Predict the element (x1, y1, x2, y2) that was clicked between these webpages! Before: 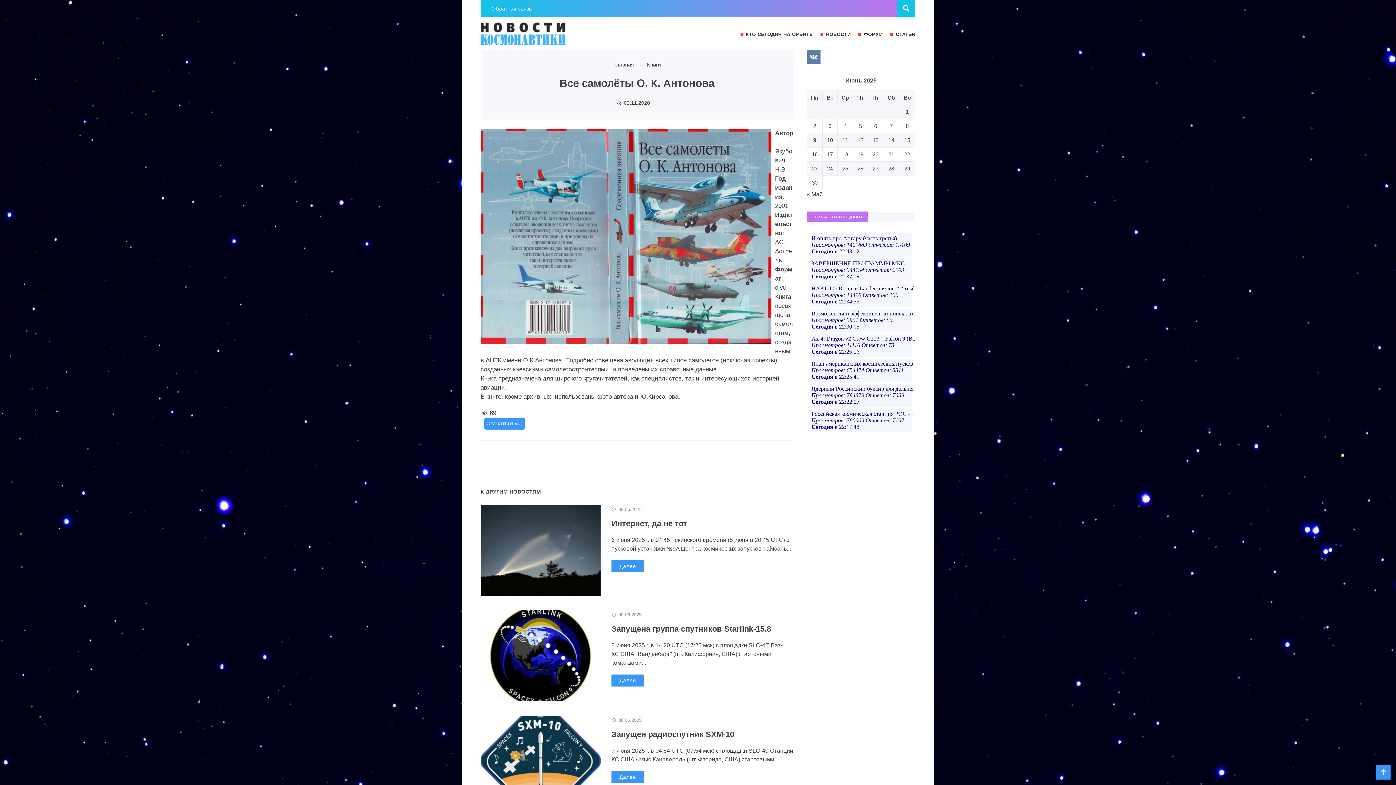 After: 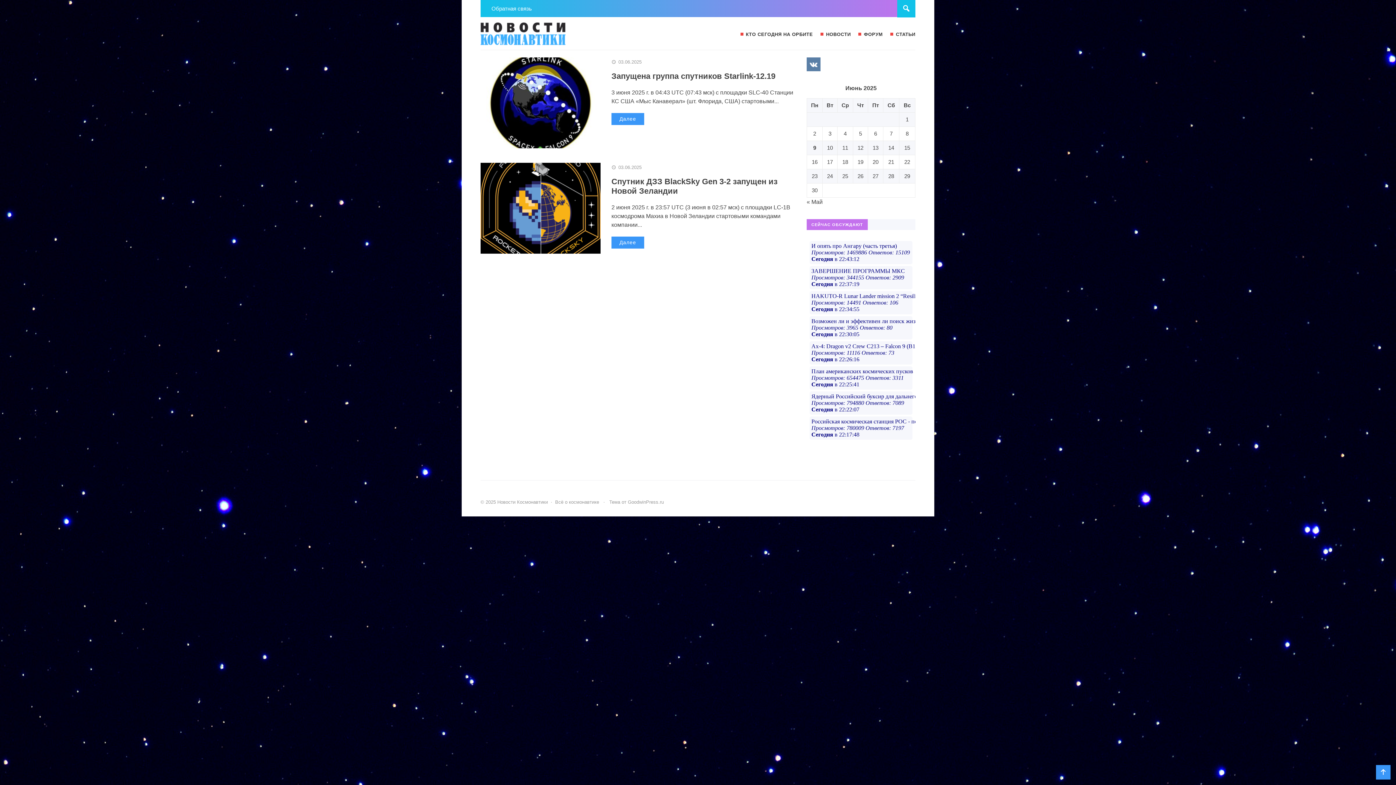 Action: label: Записи, опубликованные 03.06.2025 bbox: (828, 122, 831, 129)